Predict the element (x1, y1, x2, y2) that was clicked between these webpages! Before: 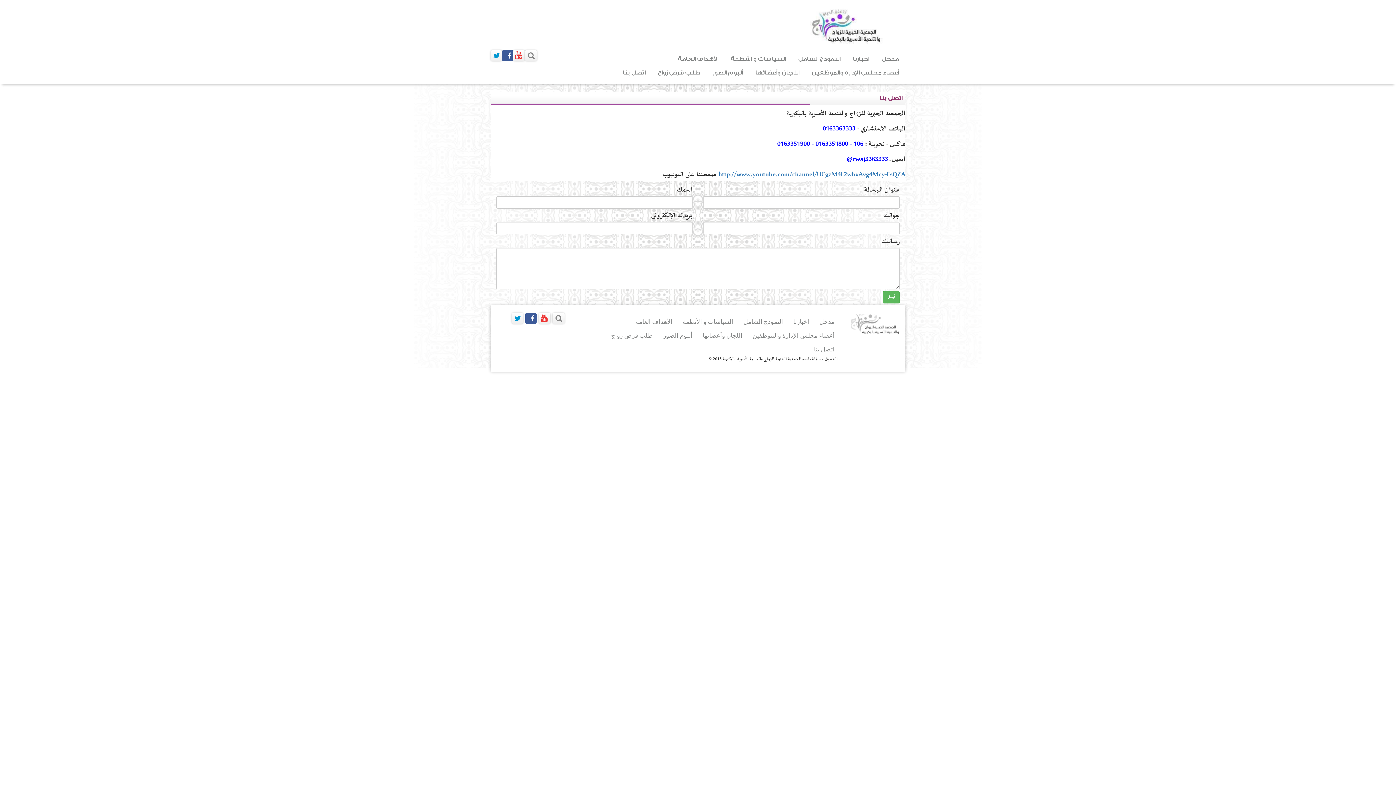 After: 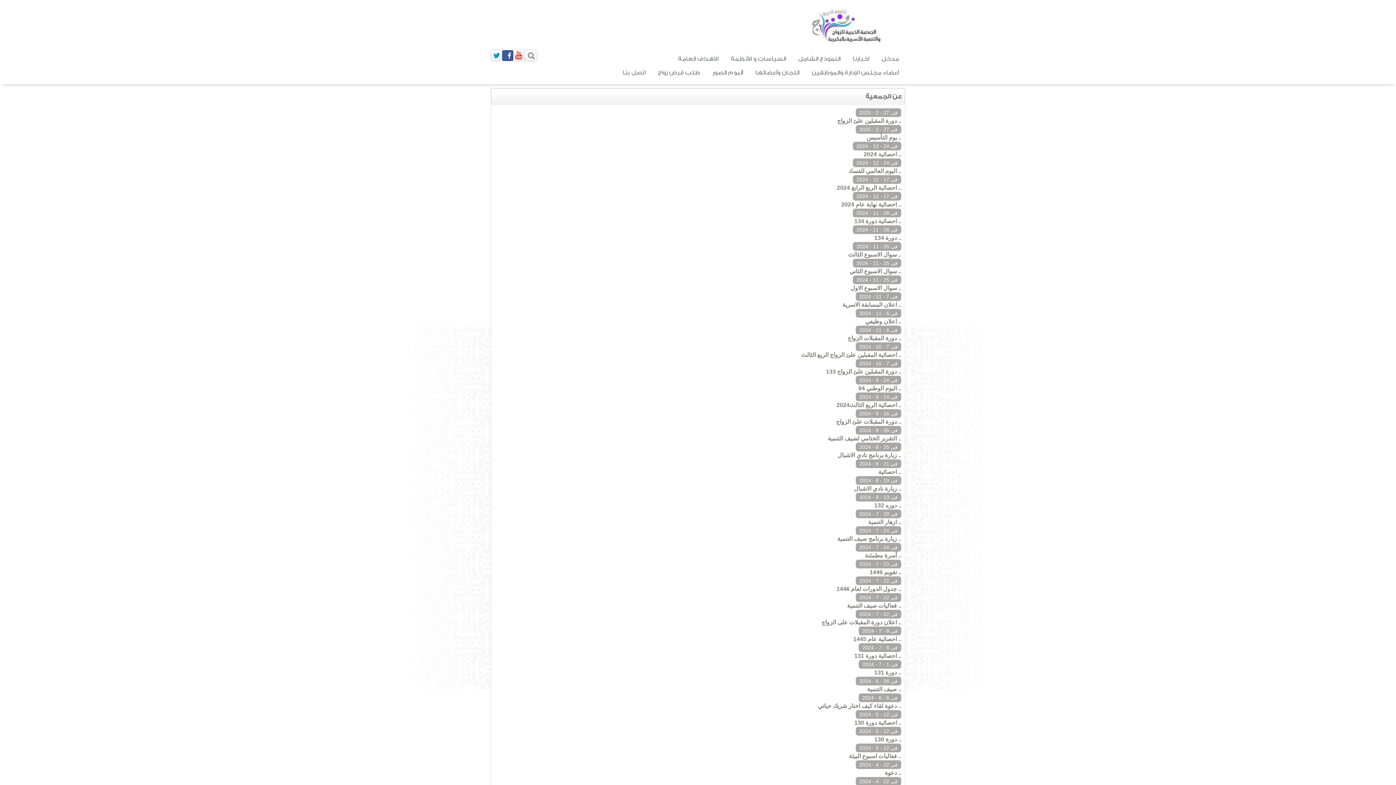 Action: bbox: (817, 316, 837, 328) label: مدخل